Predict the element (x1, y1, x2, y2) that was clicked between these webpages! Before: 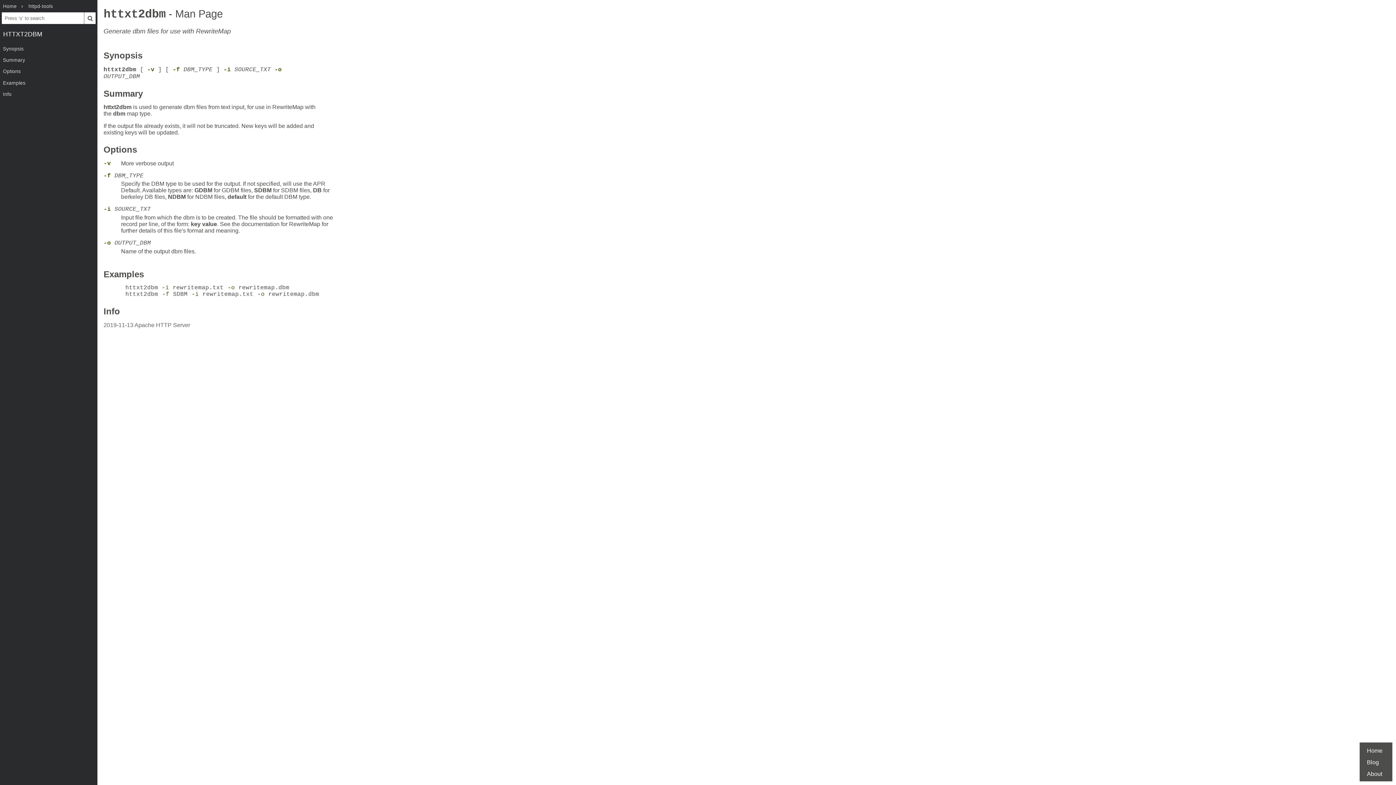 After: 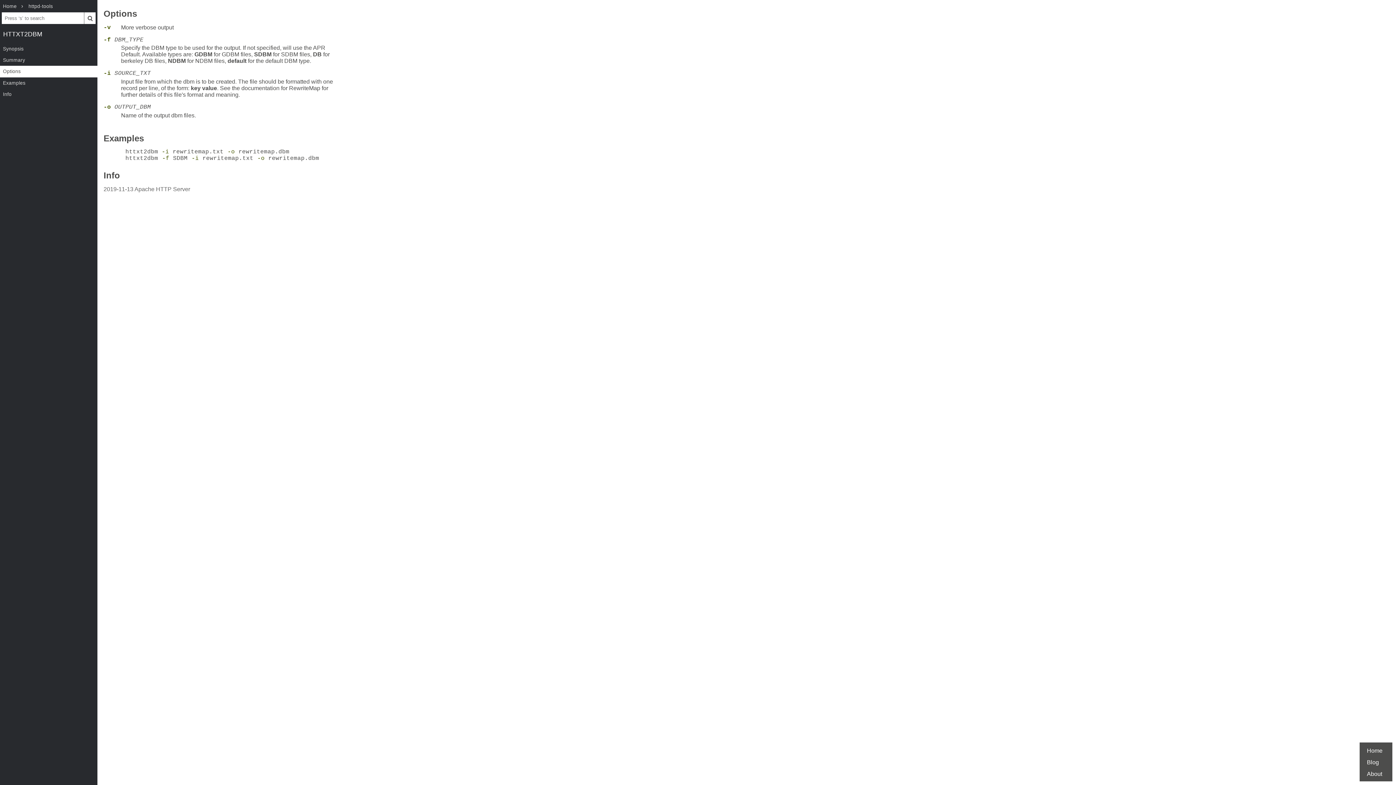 Action: label: Options bbox: (103, 147, 137, 153)